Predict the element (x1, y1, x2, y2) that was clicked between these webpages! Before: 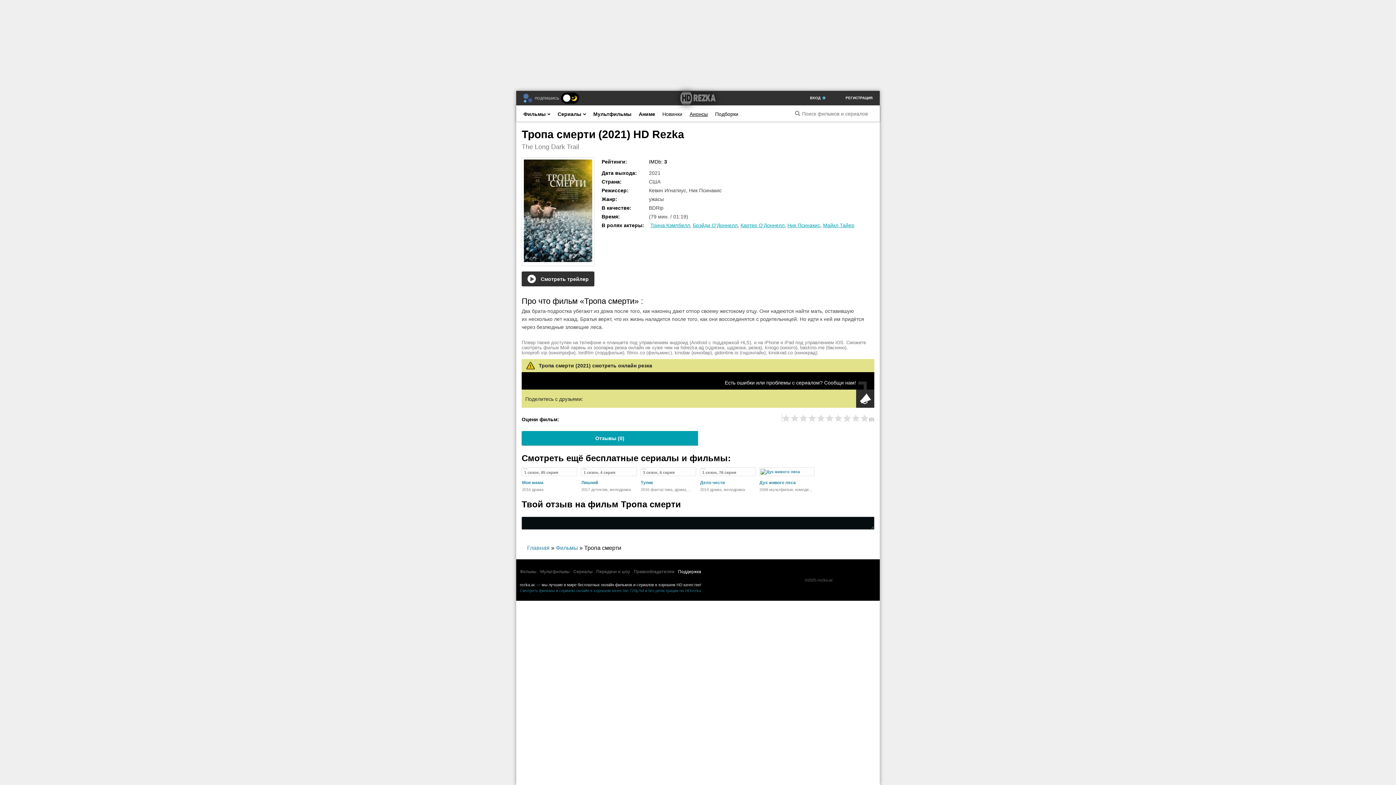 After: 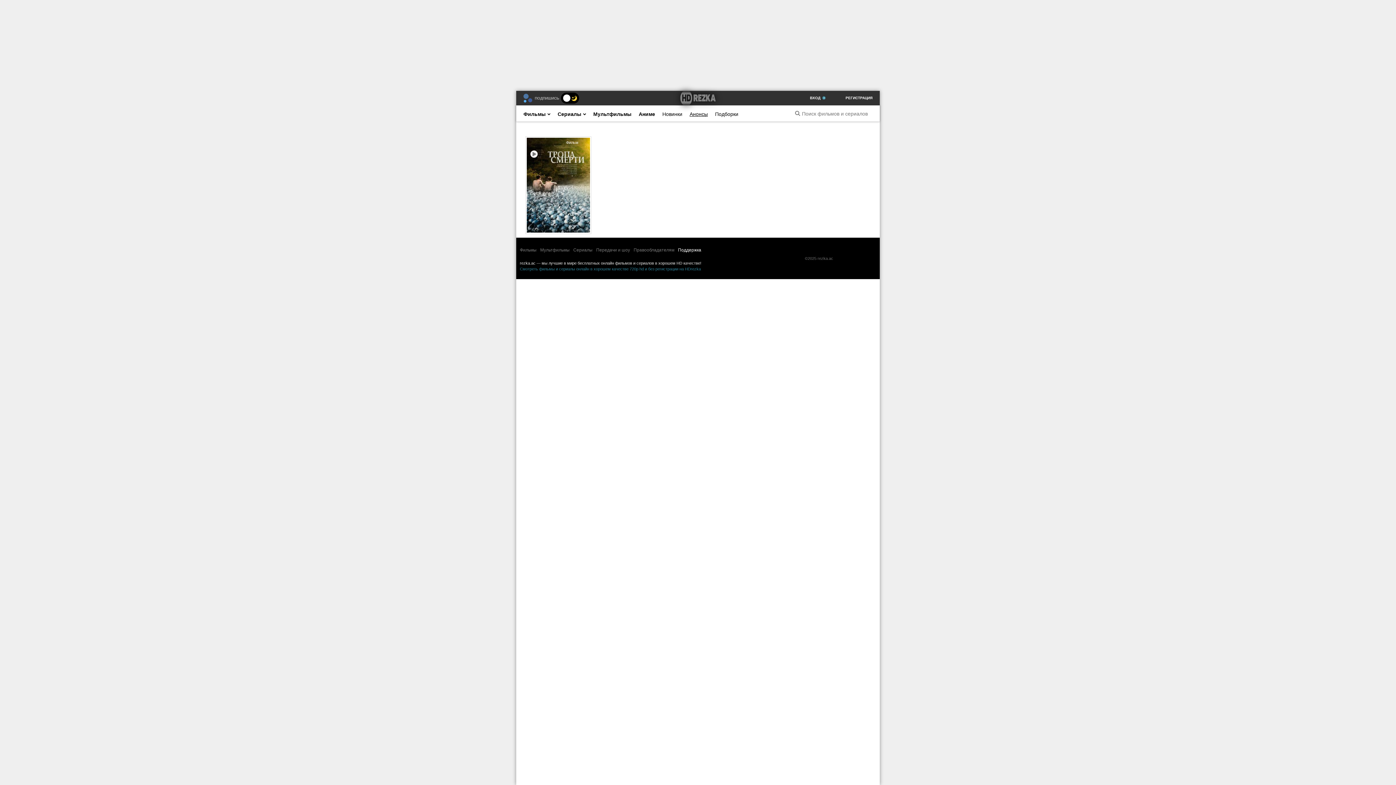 Action: label: Майкл Тайер bbox: (823, 222, 854, 228)